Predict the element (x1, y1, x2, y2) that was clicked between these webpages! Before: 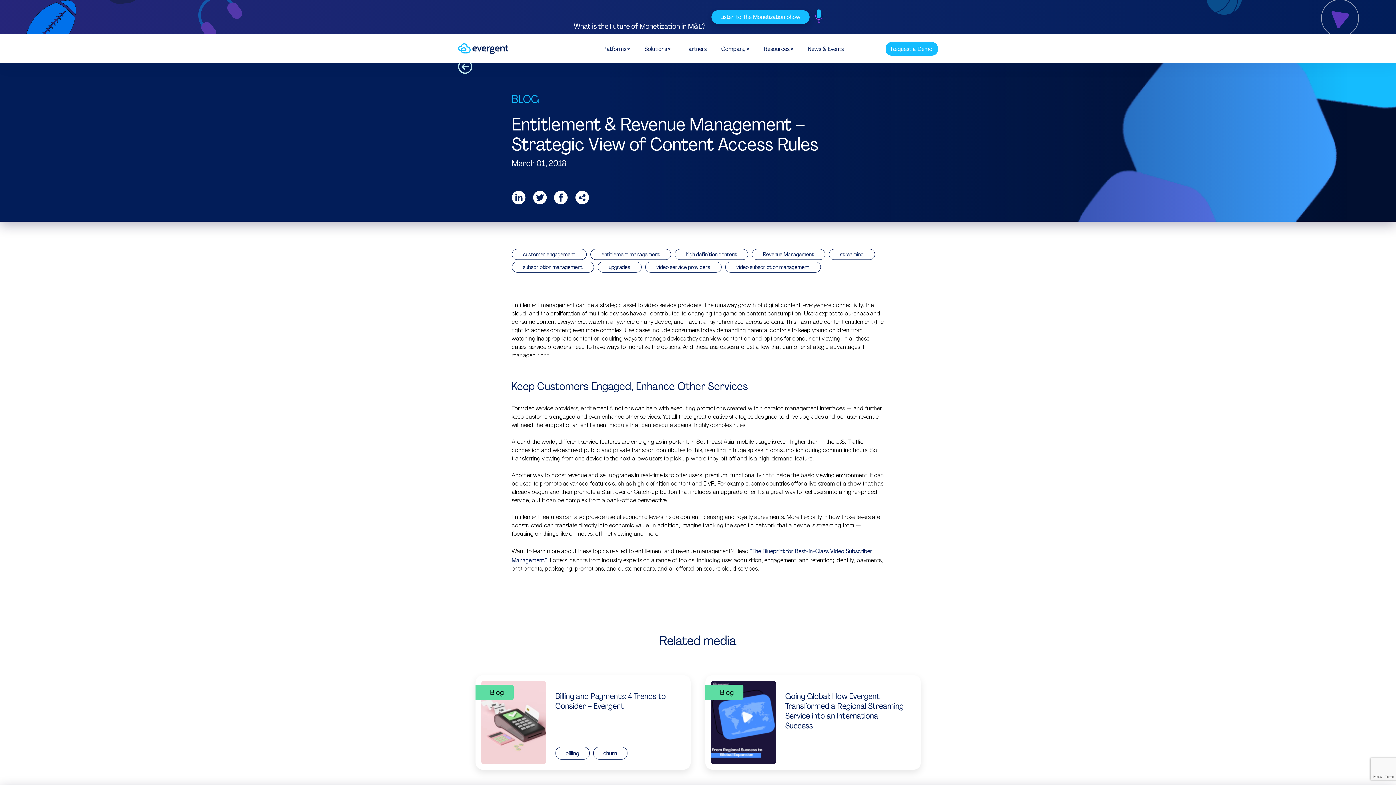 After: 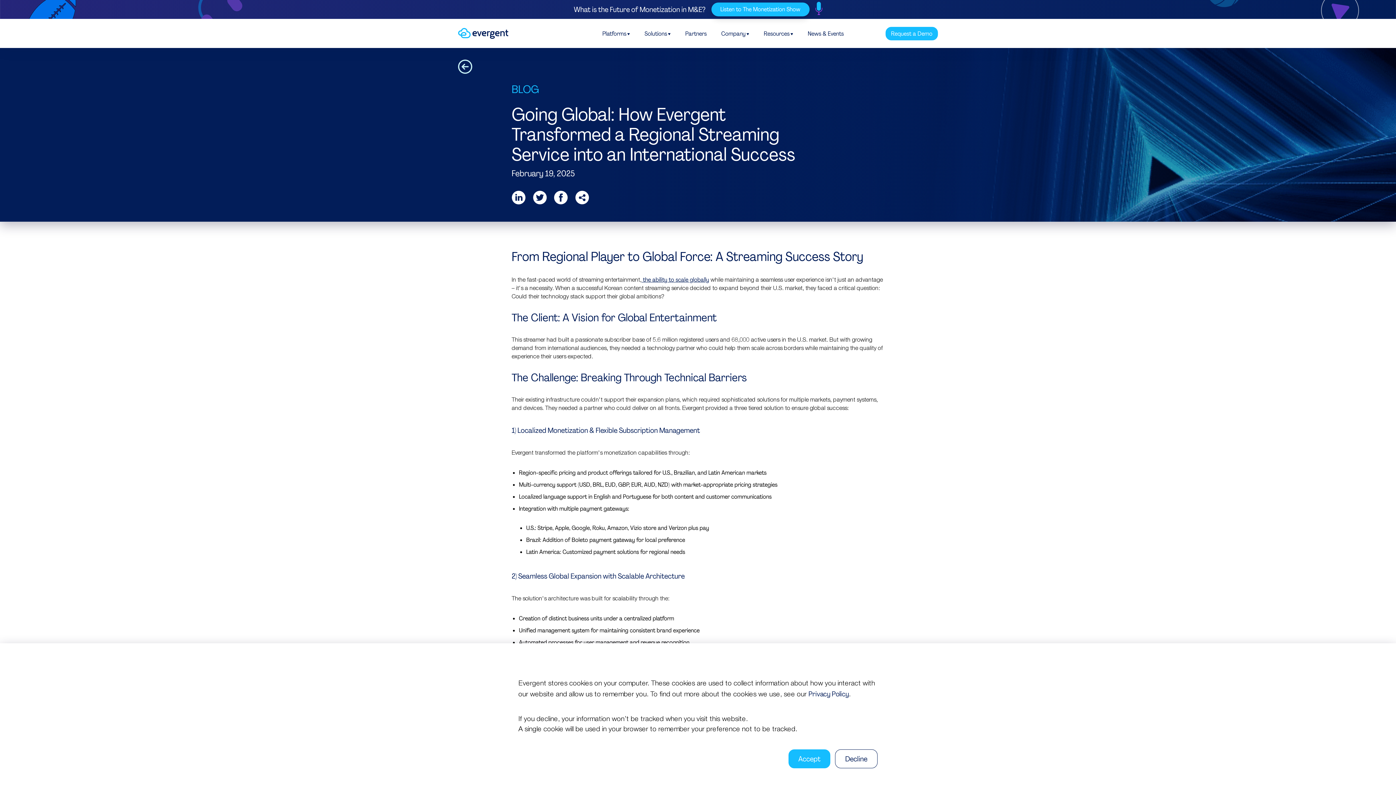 Action: bbox: (785, 691, 904, 731) label: Going Global: How Evergent Transformed a Regional Streaming Service into an International Success